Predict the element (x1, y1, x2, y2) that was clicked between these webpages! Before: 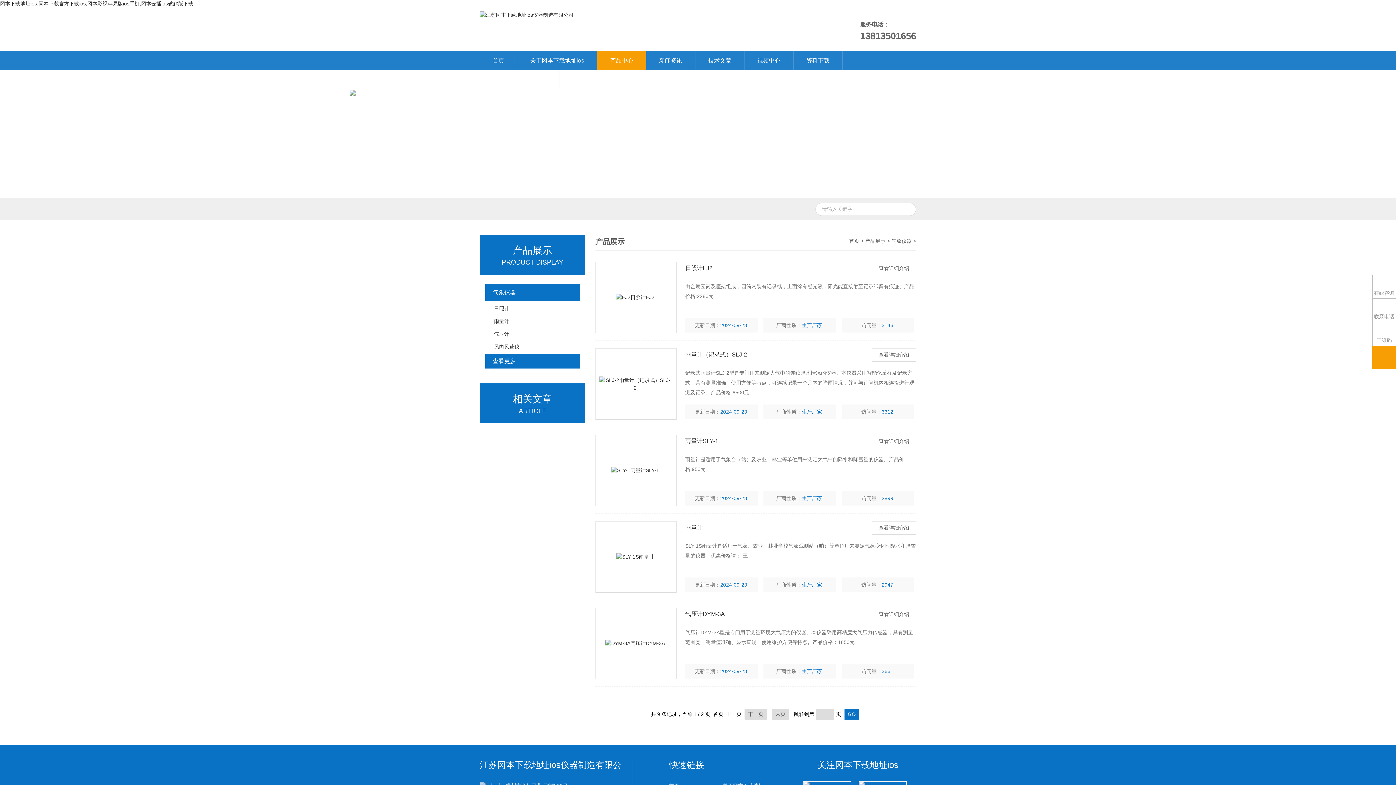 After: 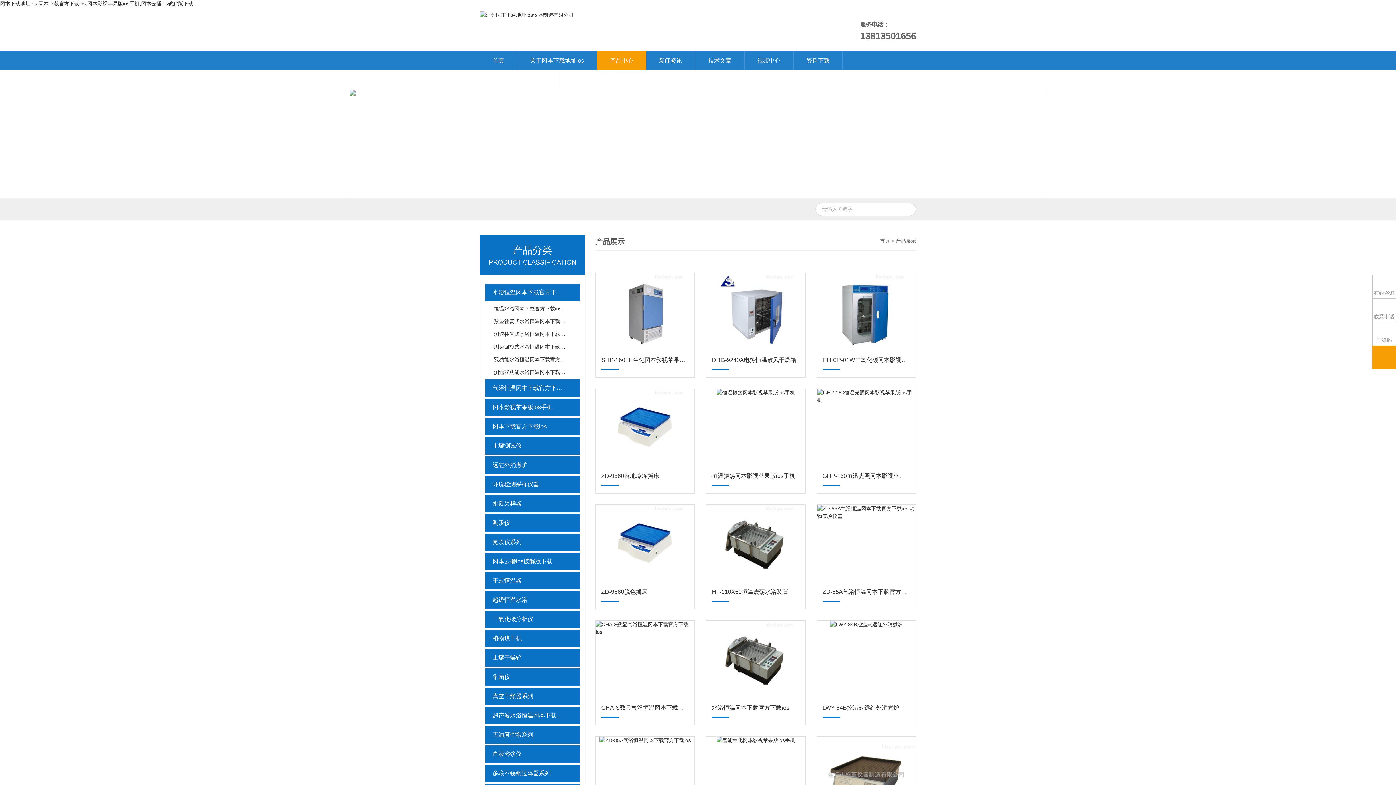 Action: label: 查看更多 bbox: (485, 354, 572, 368)